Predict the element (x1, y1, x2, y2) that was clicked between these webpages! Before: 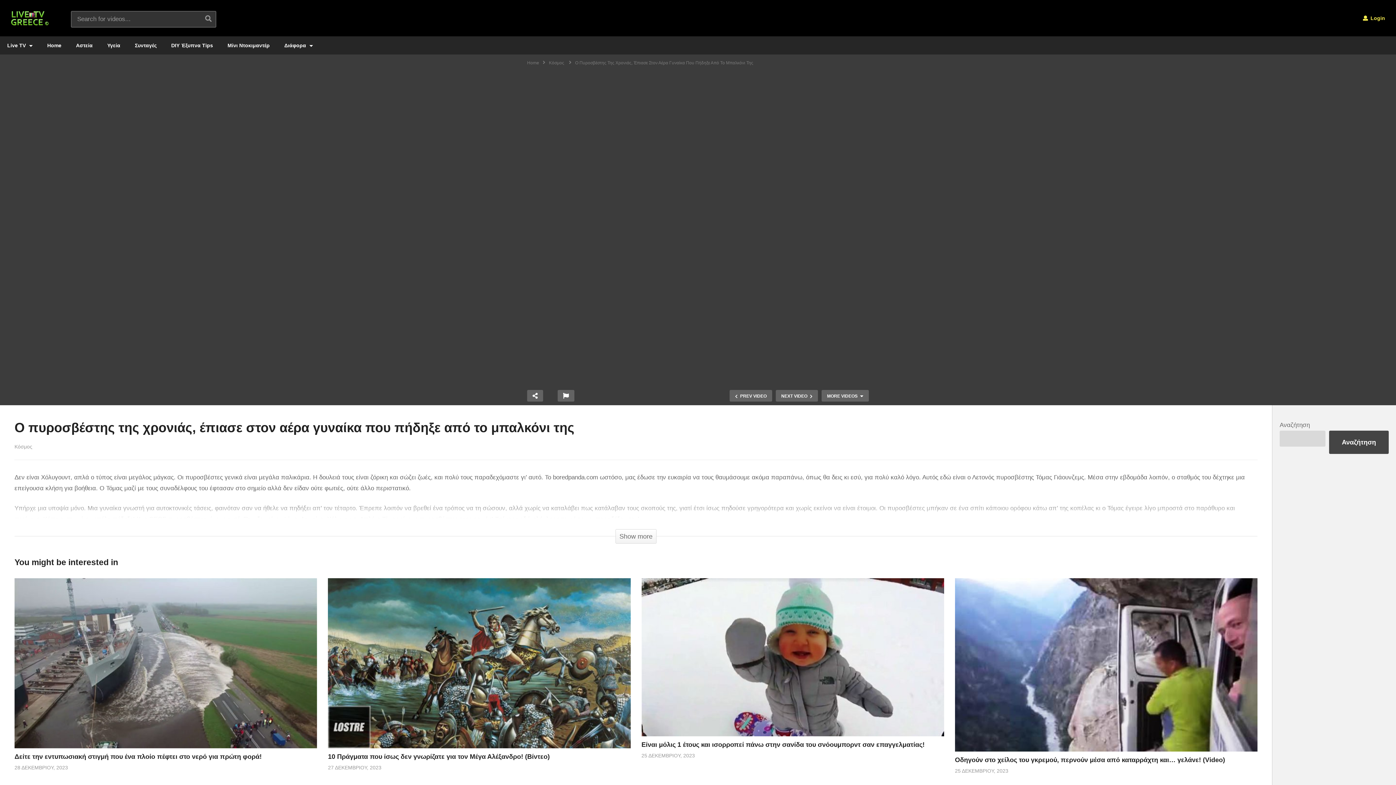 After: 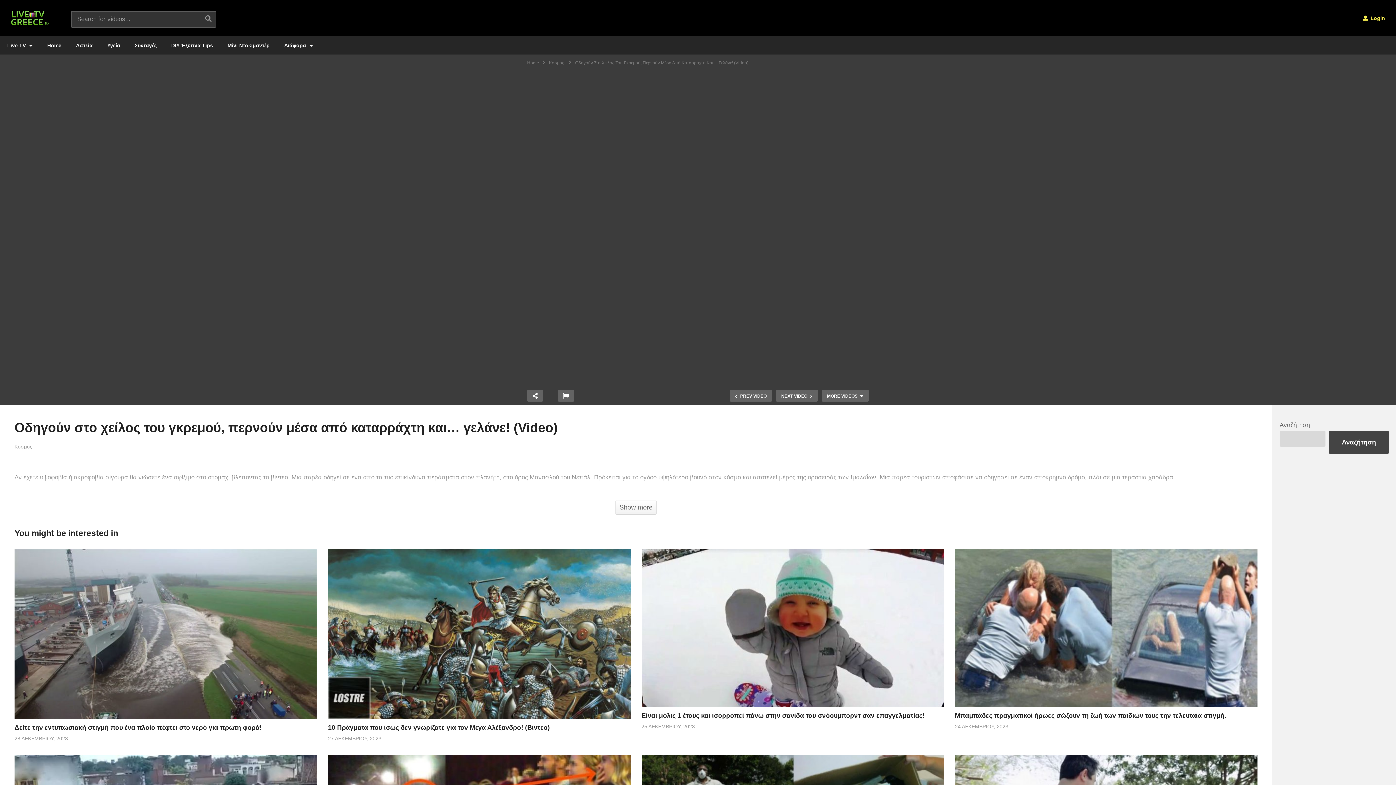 Action: label: Οδηγούν στο χείλος του γκρεμού, περνούν μέσα από καταρράχτη και… γελάνε! (Video) bbox: (955, 756, 1225, 764)